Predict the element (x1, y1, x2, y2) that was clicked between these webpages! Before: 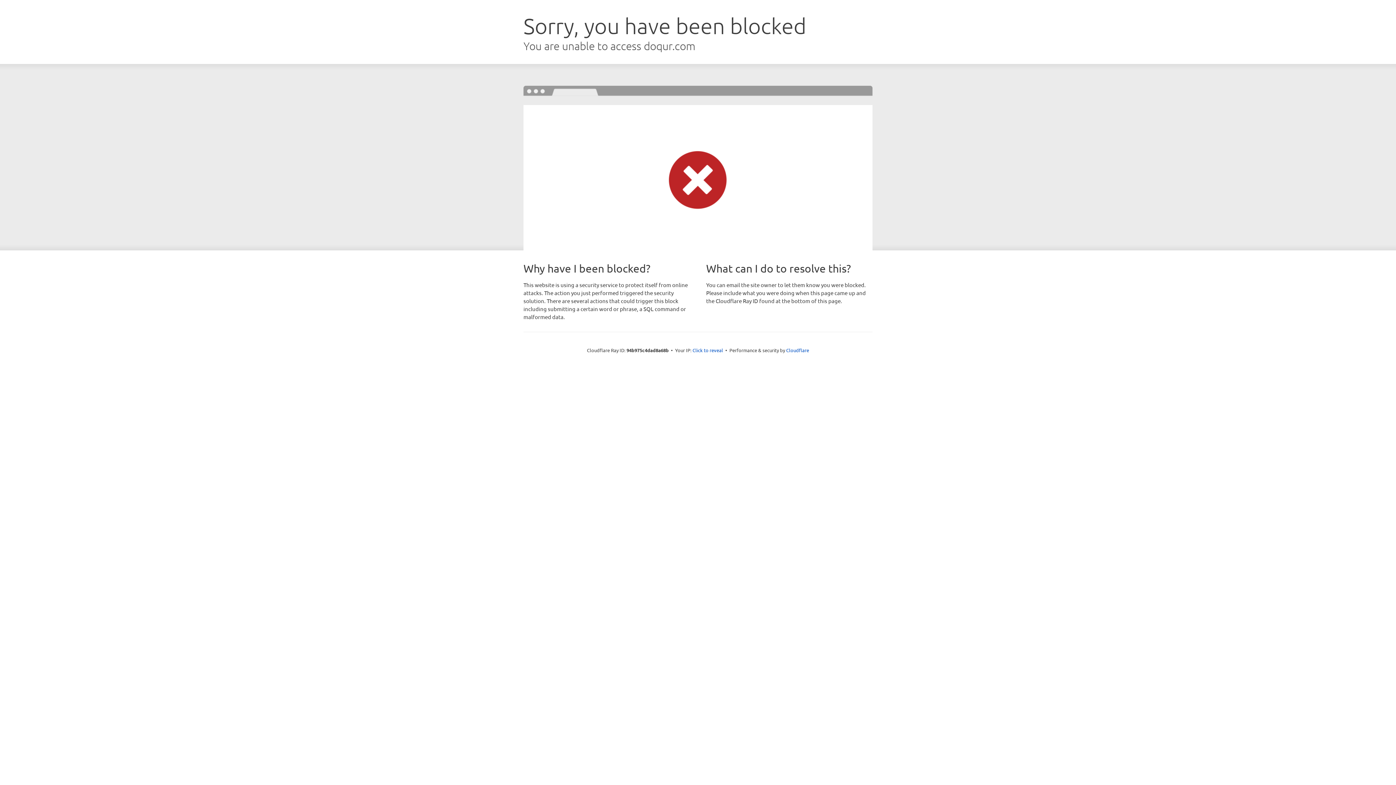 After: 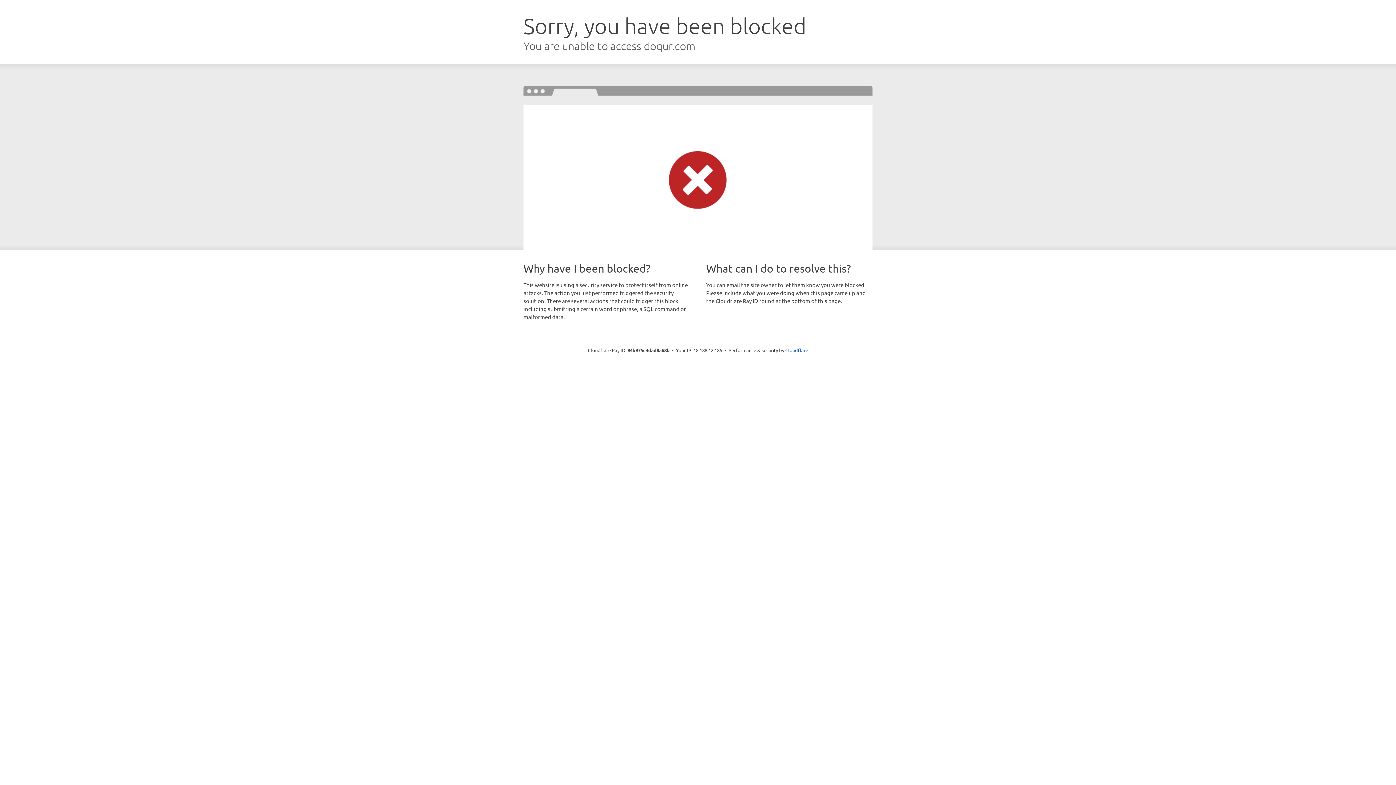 Action: bbox: (692, 346, 723, 353) label: Click to reveal